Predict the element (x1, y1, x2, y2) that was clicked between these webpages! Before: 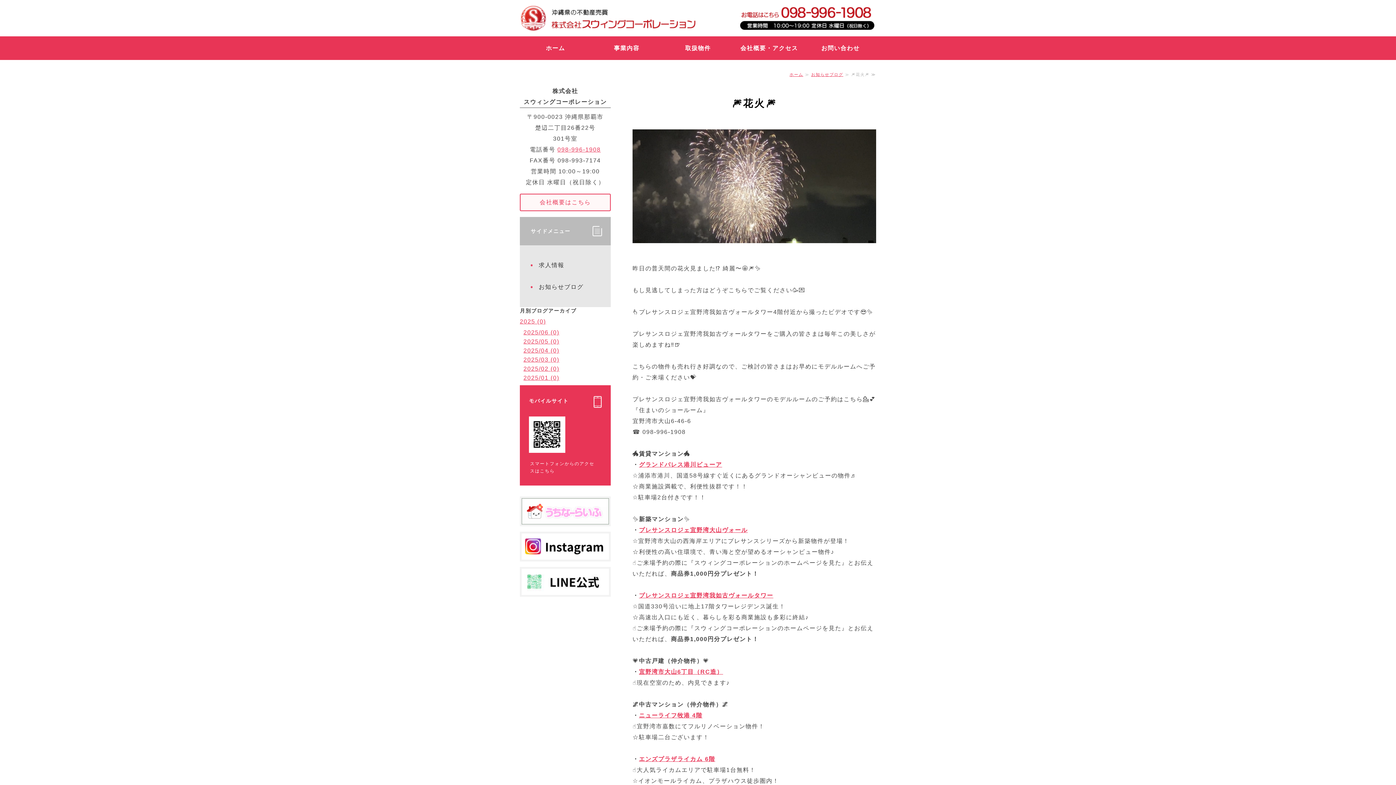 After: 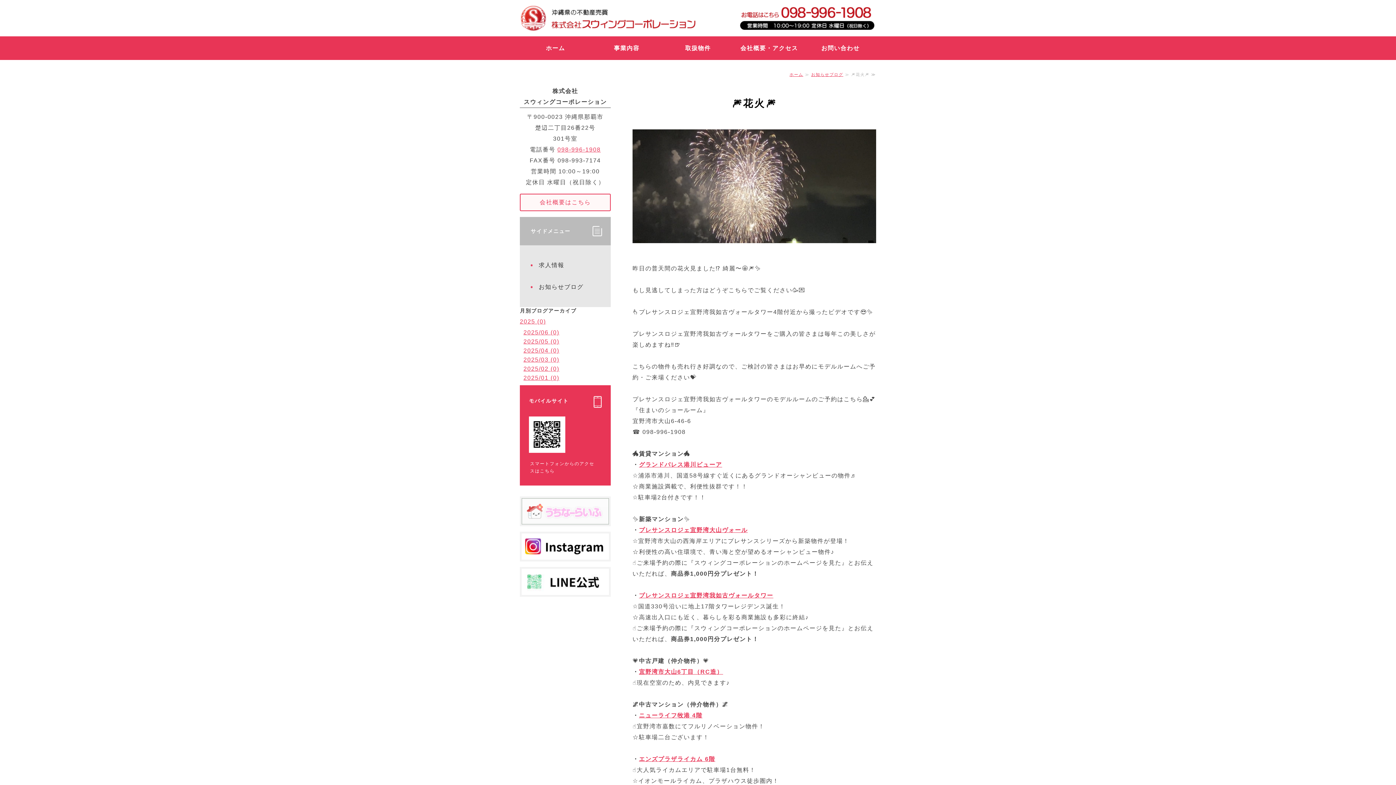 Action: bbox: (521, 516, 609, 522)